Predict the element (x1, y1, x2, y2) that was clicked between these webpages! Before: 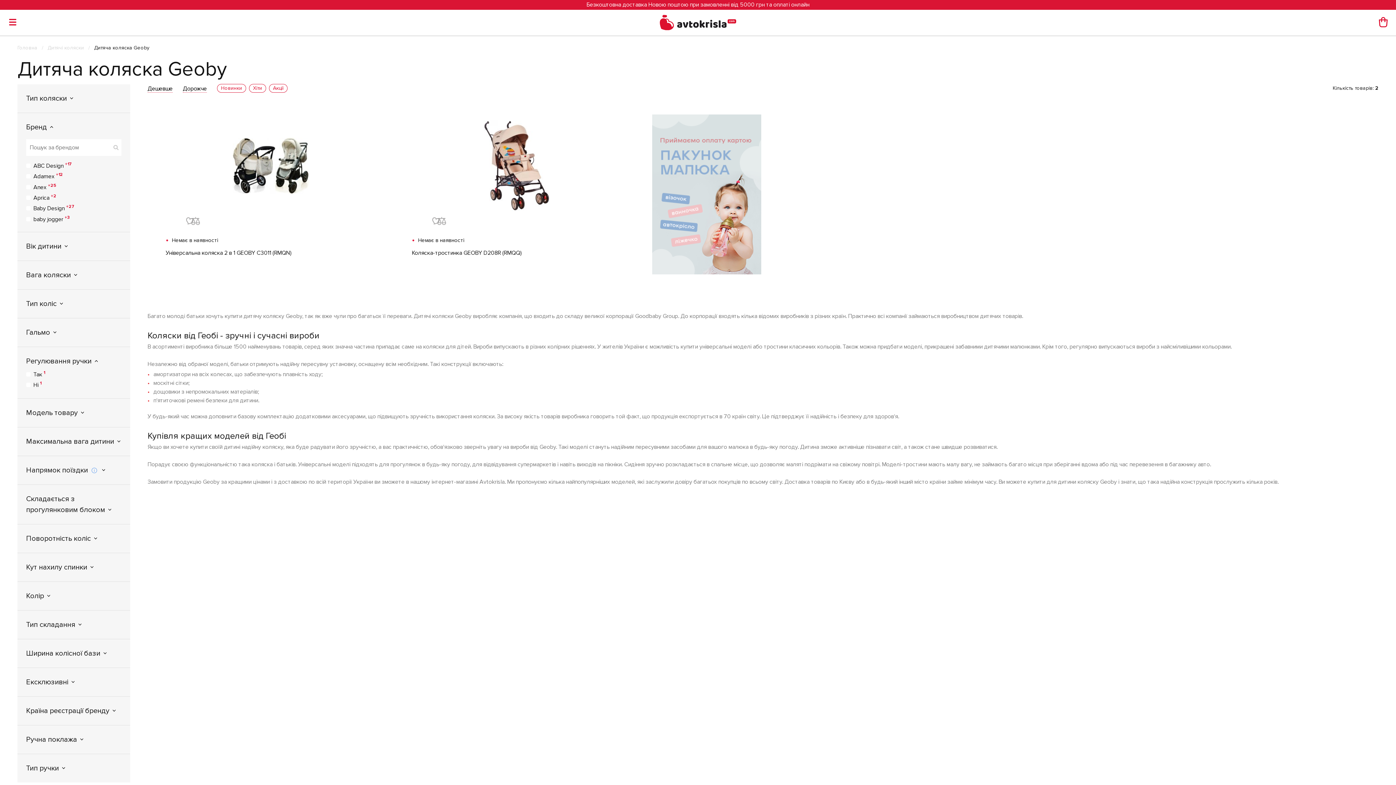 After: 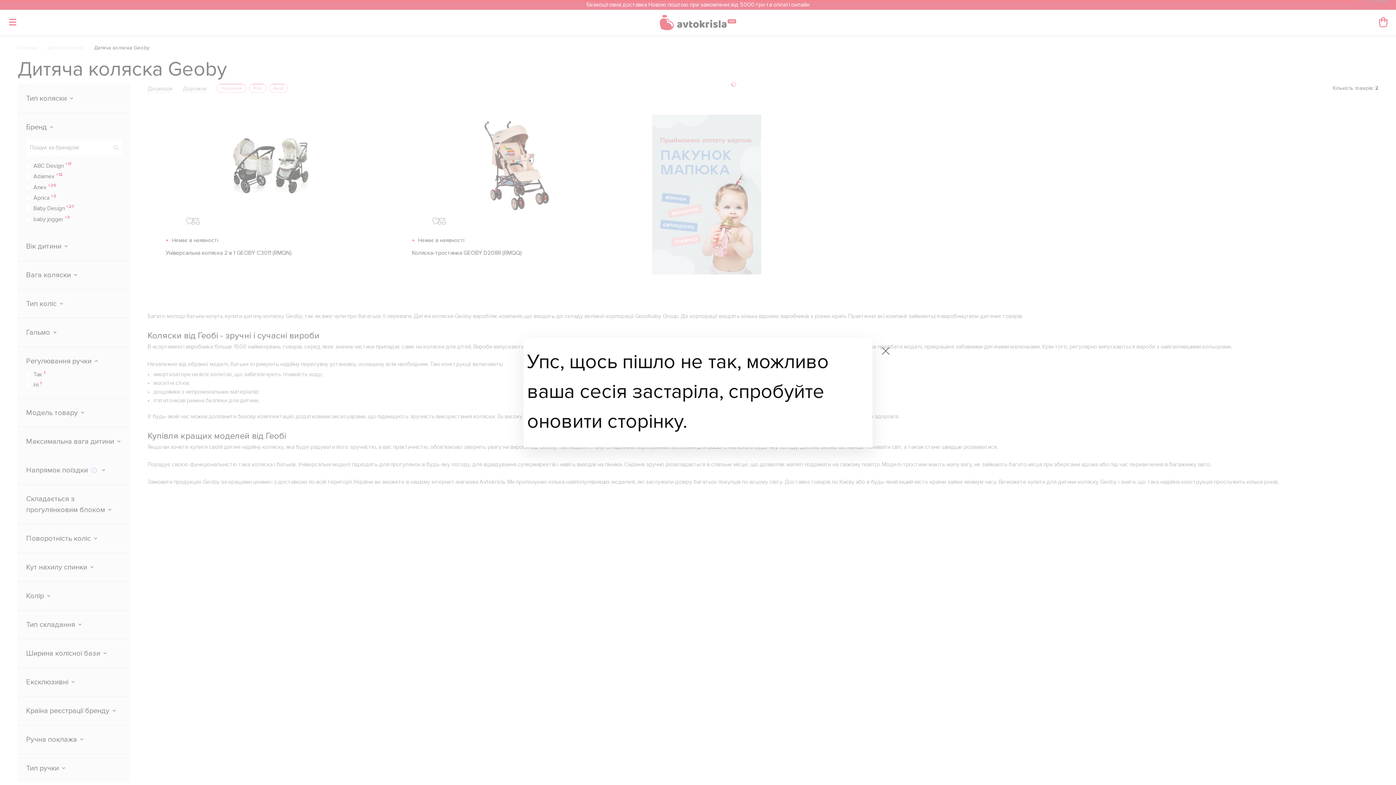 Action: label: Хіти bbox: (249, 84, 266, 92)